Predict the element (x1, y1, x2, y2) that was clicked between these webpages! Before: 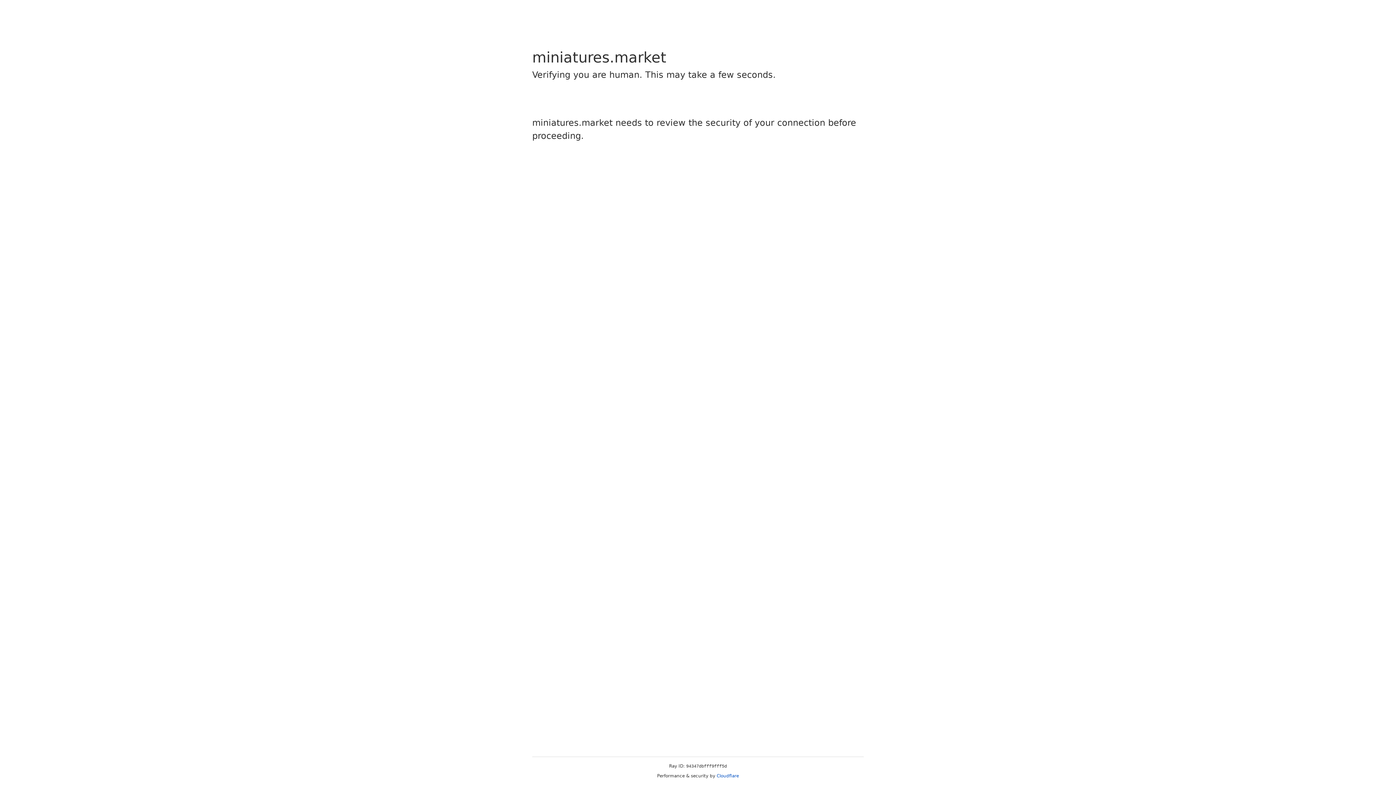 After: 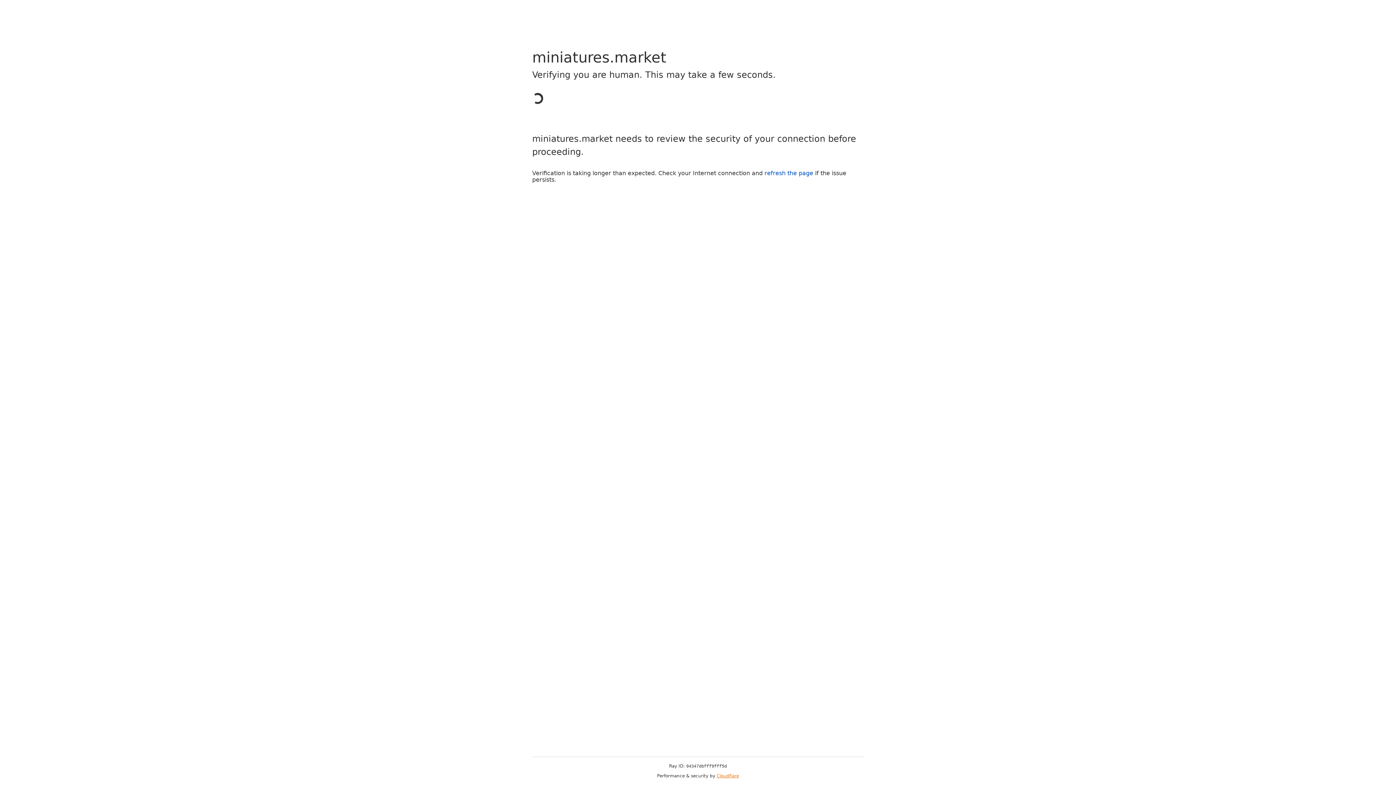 Action: bbox: (716, 773, 739, 778) label: Cloudflare